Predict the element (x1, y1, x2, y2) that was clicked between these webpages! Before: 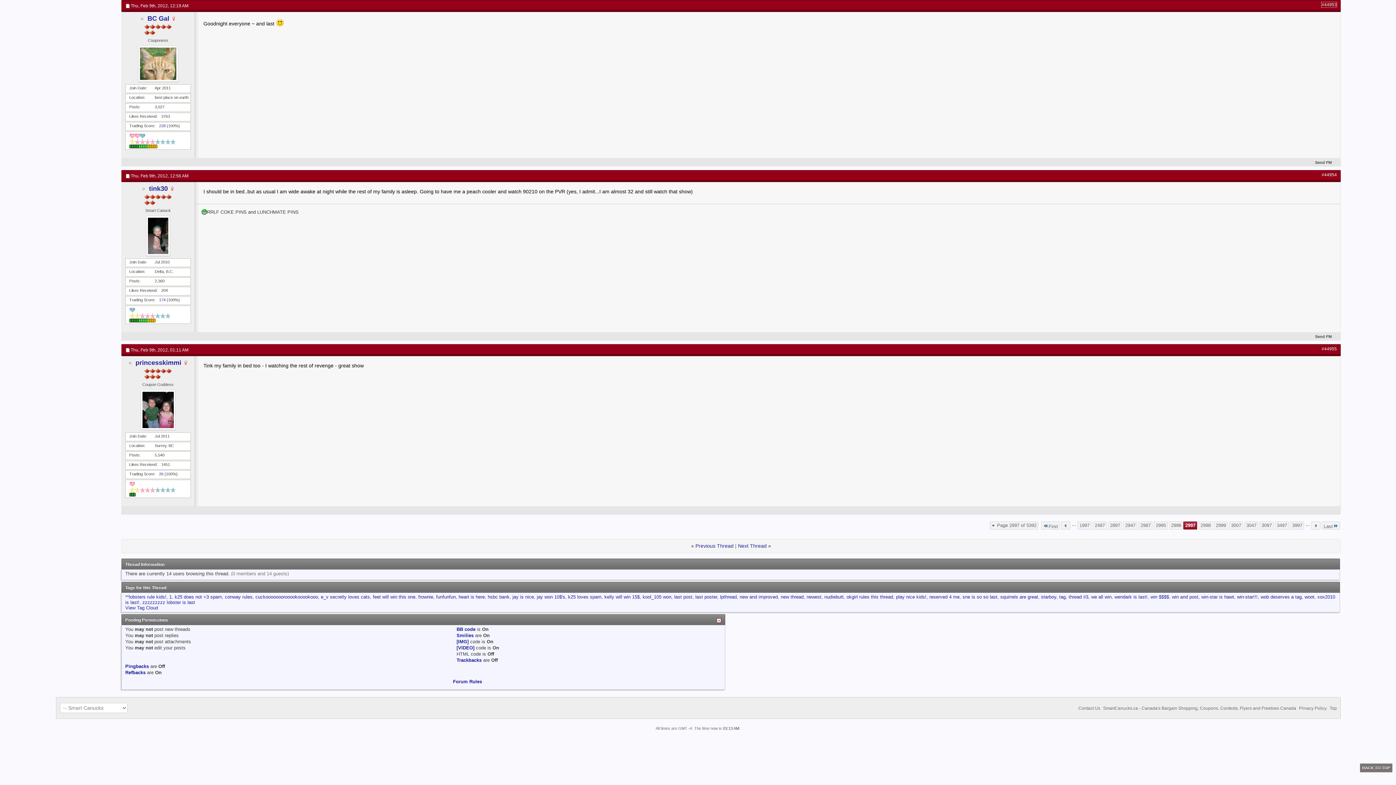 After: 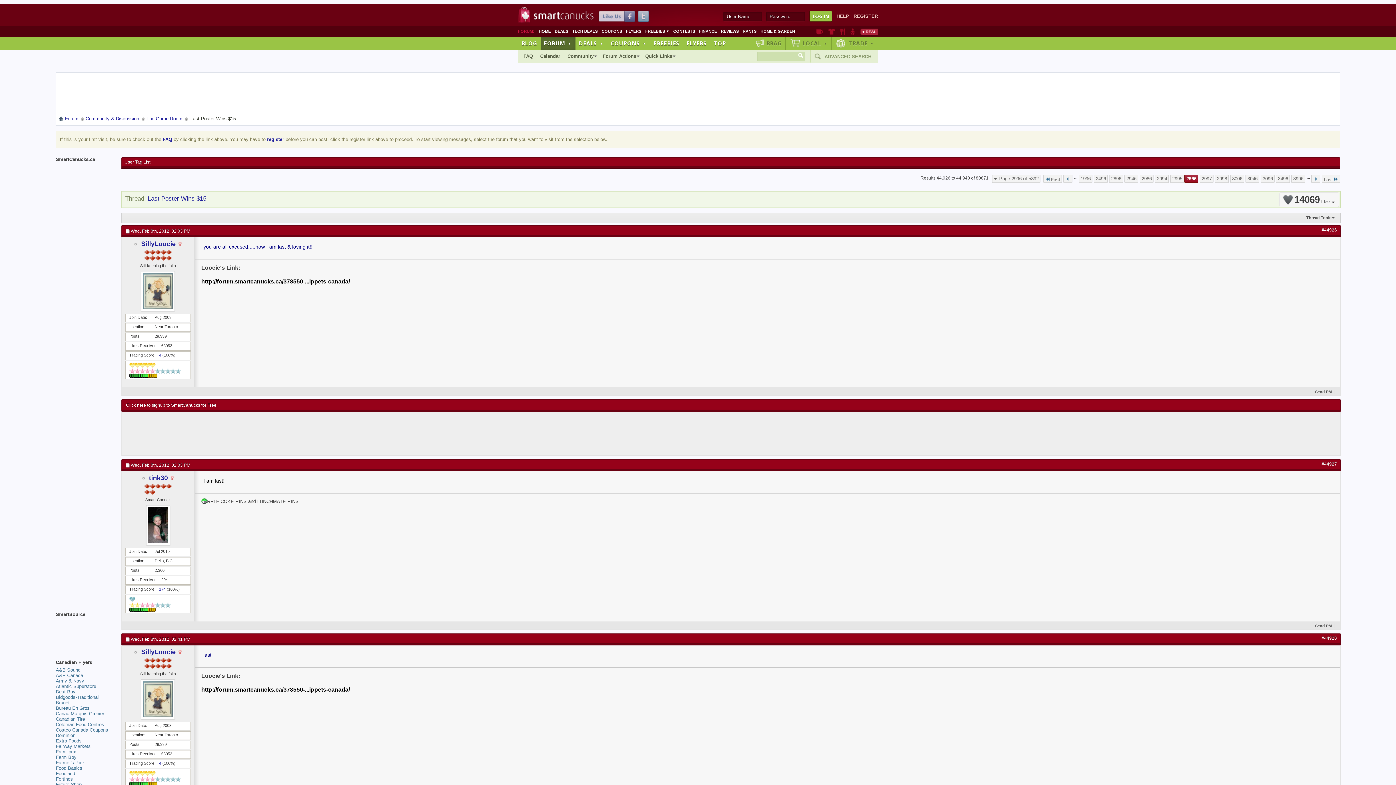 Action: bbox: (1061, 521, 1070, 529)